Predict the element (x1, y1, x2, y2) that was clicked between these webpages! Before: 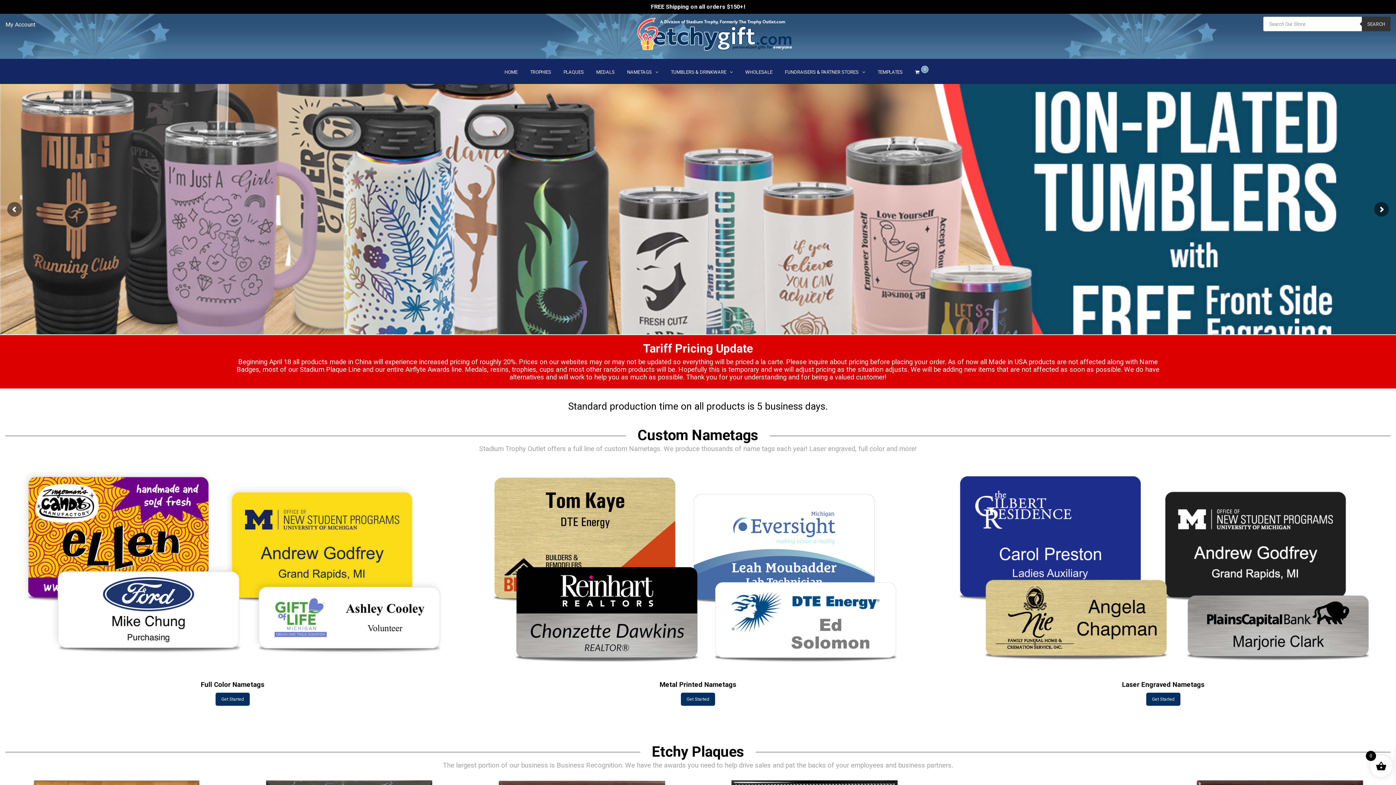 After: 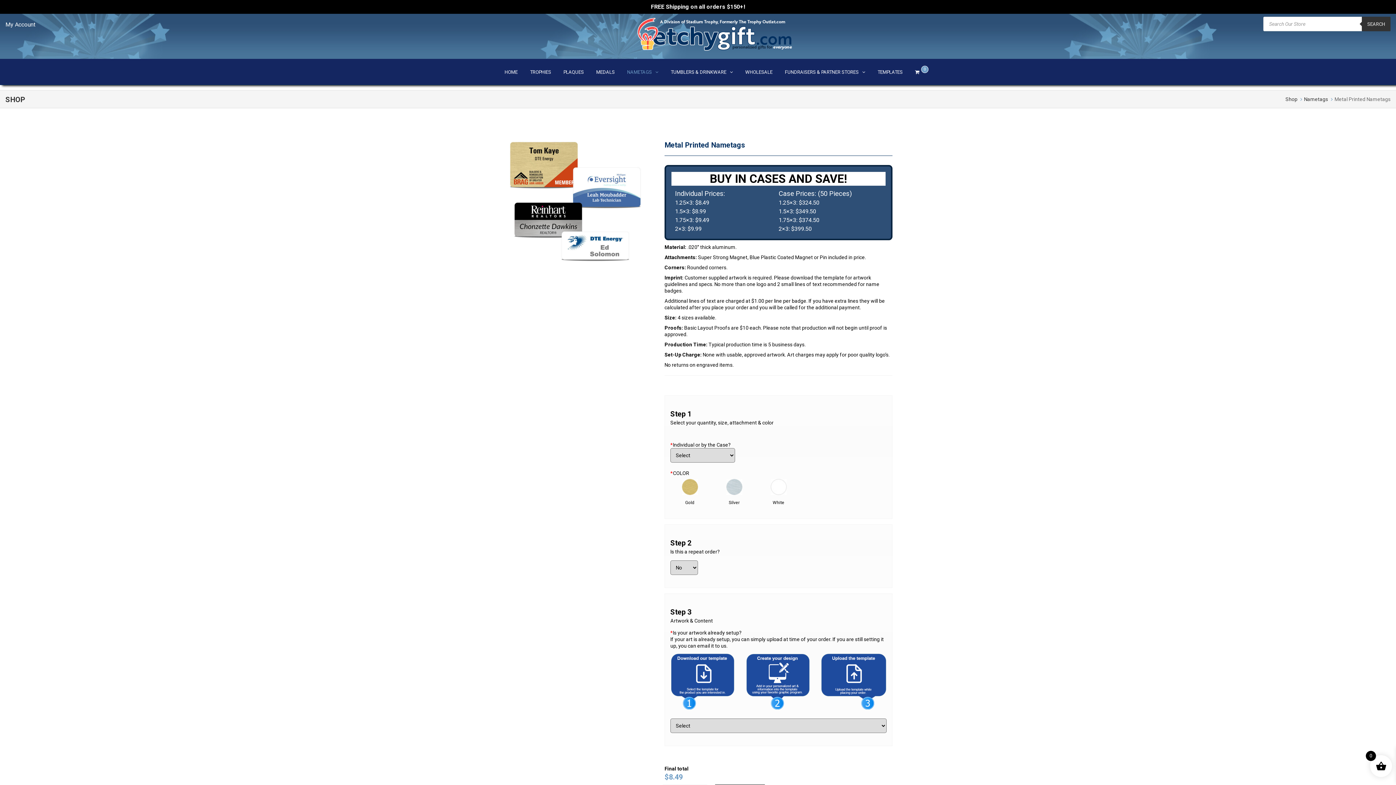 Action: label: Get Started bbox: (681, 693, 715, 706)